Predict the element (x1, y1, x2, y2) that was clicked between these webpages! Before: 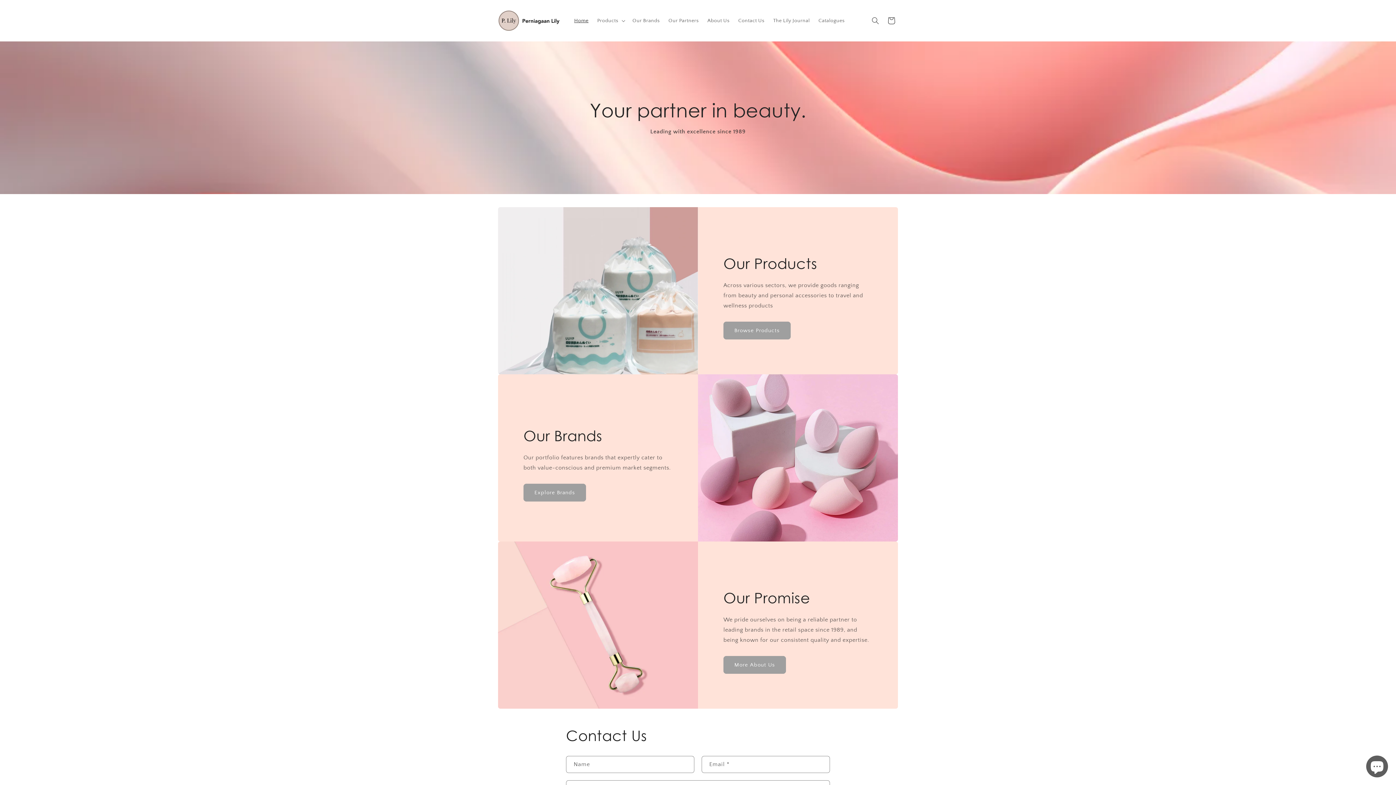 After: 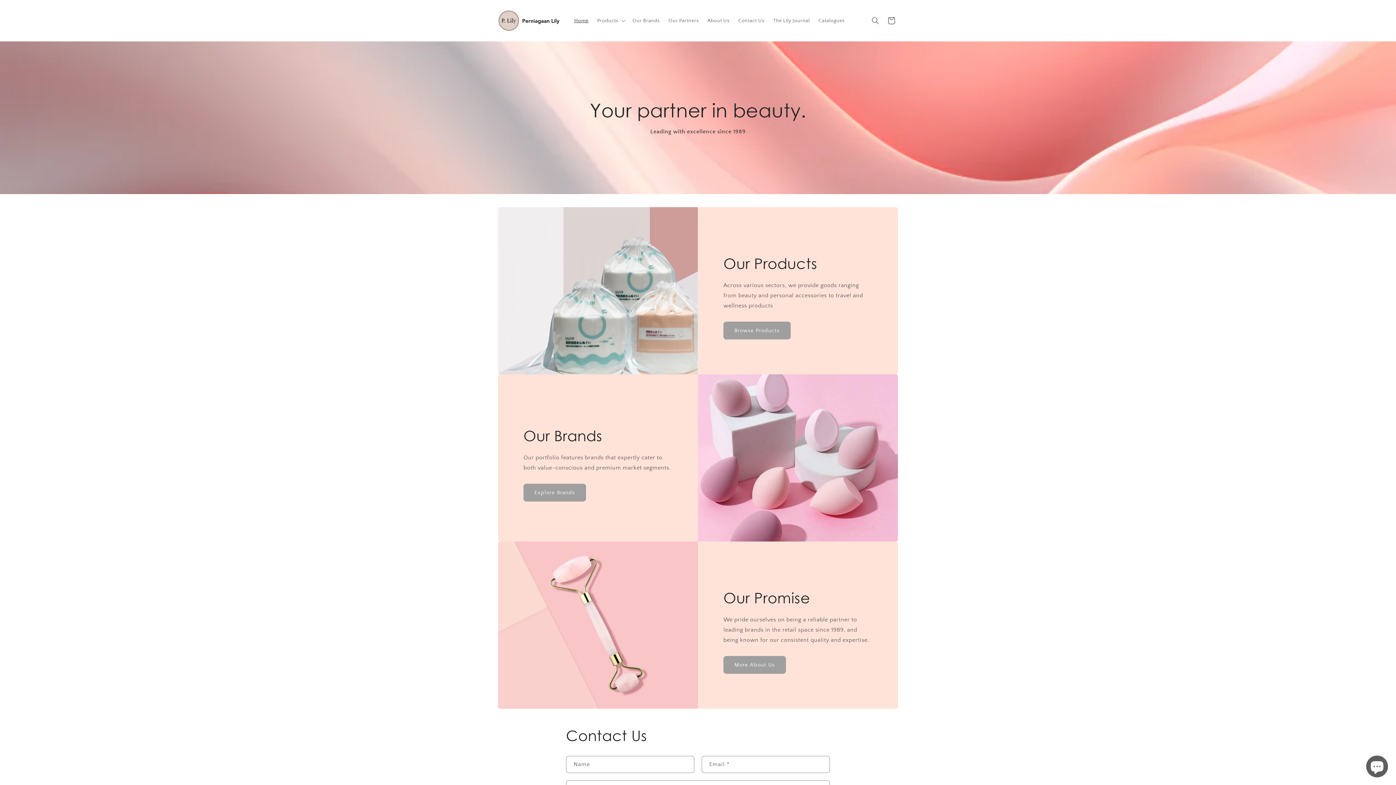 Action: label: Home bbox: (570, 13, 593, 28)